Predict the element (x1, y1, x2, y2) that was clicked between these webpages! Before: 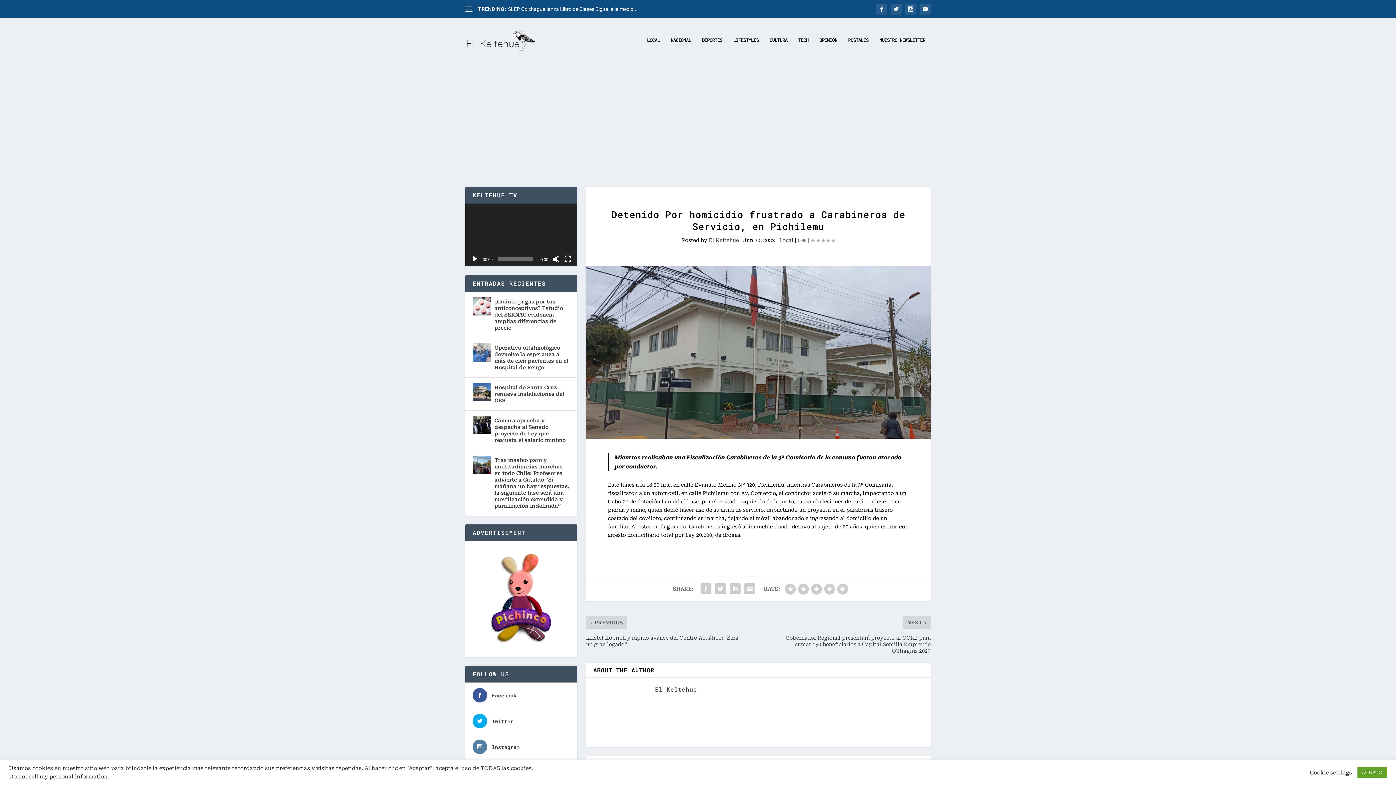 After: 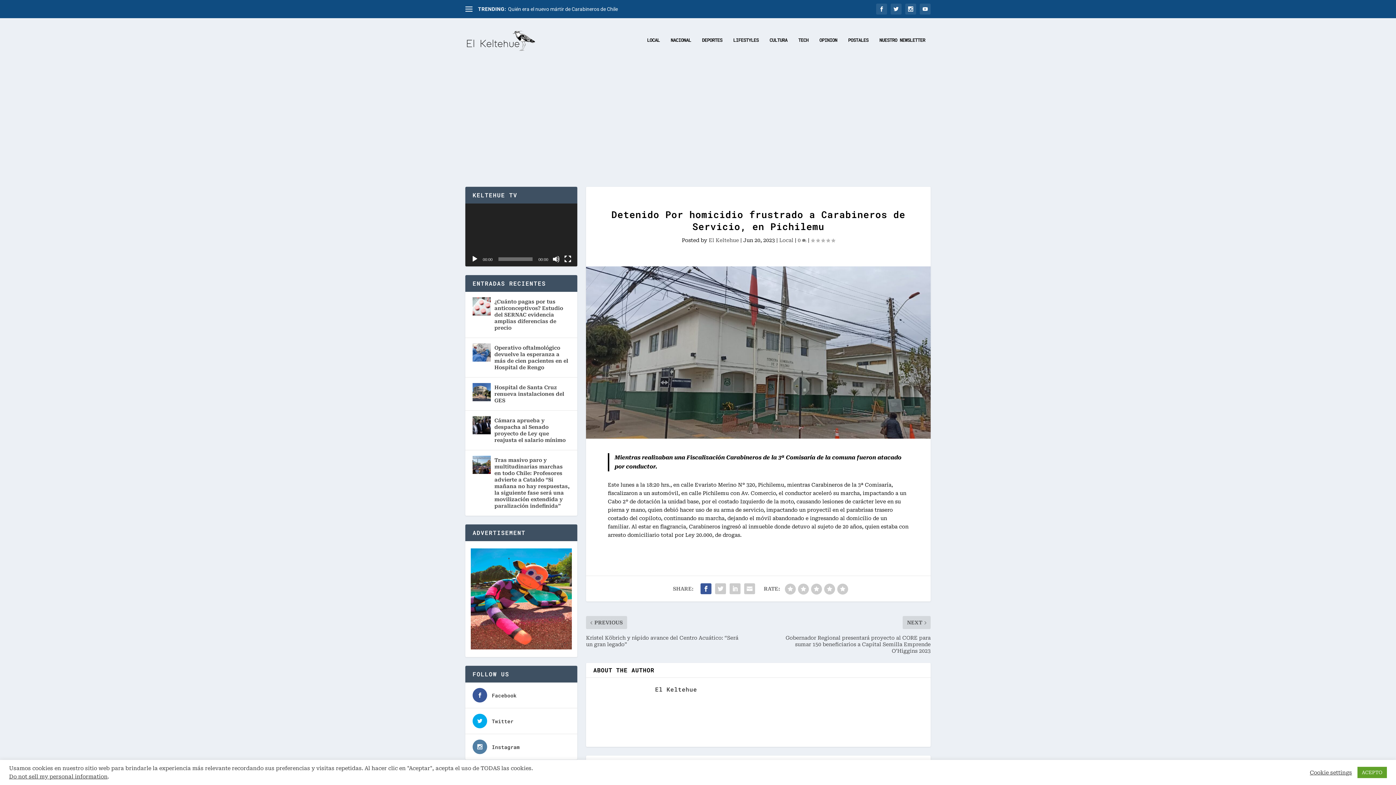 Action: bbox: (698, 581, 713, 596)